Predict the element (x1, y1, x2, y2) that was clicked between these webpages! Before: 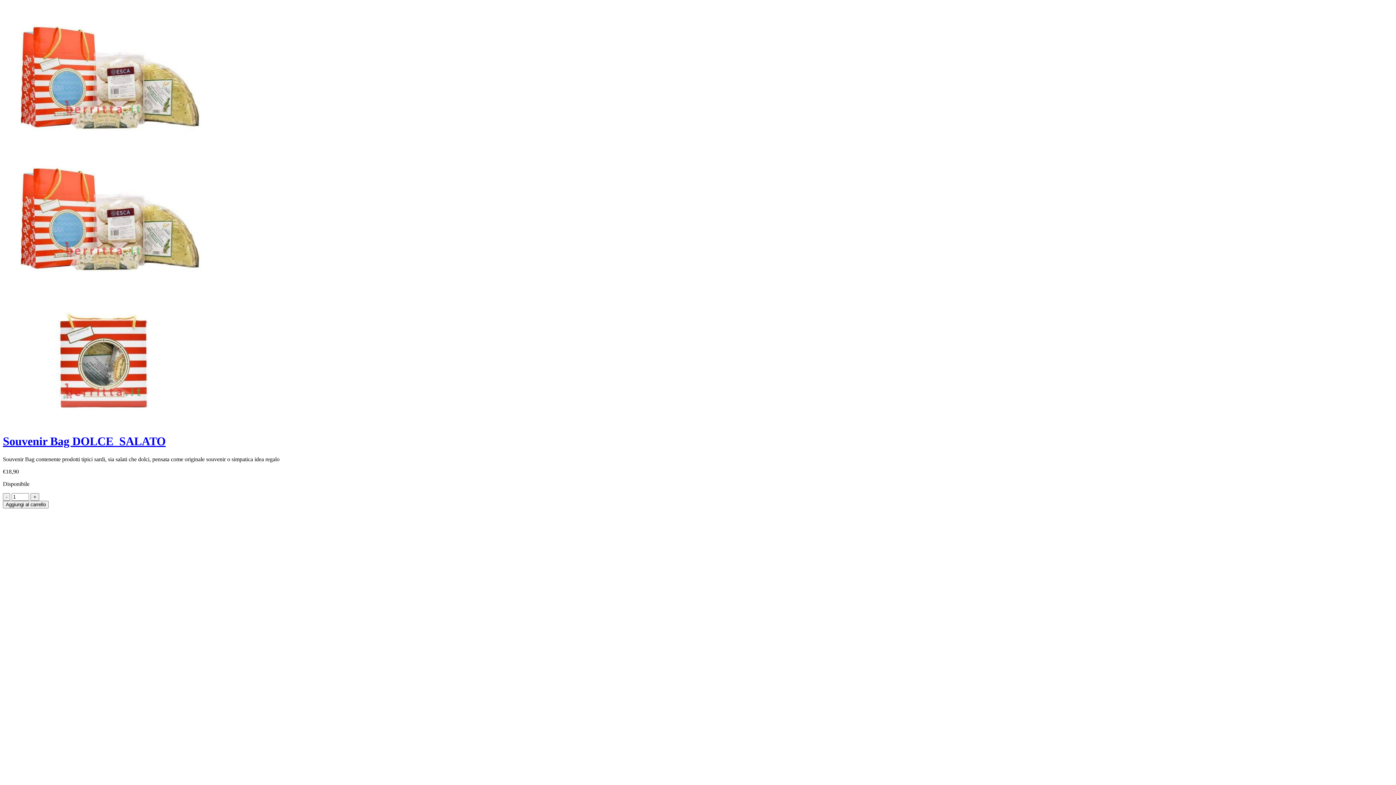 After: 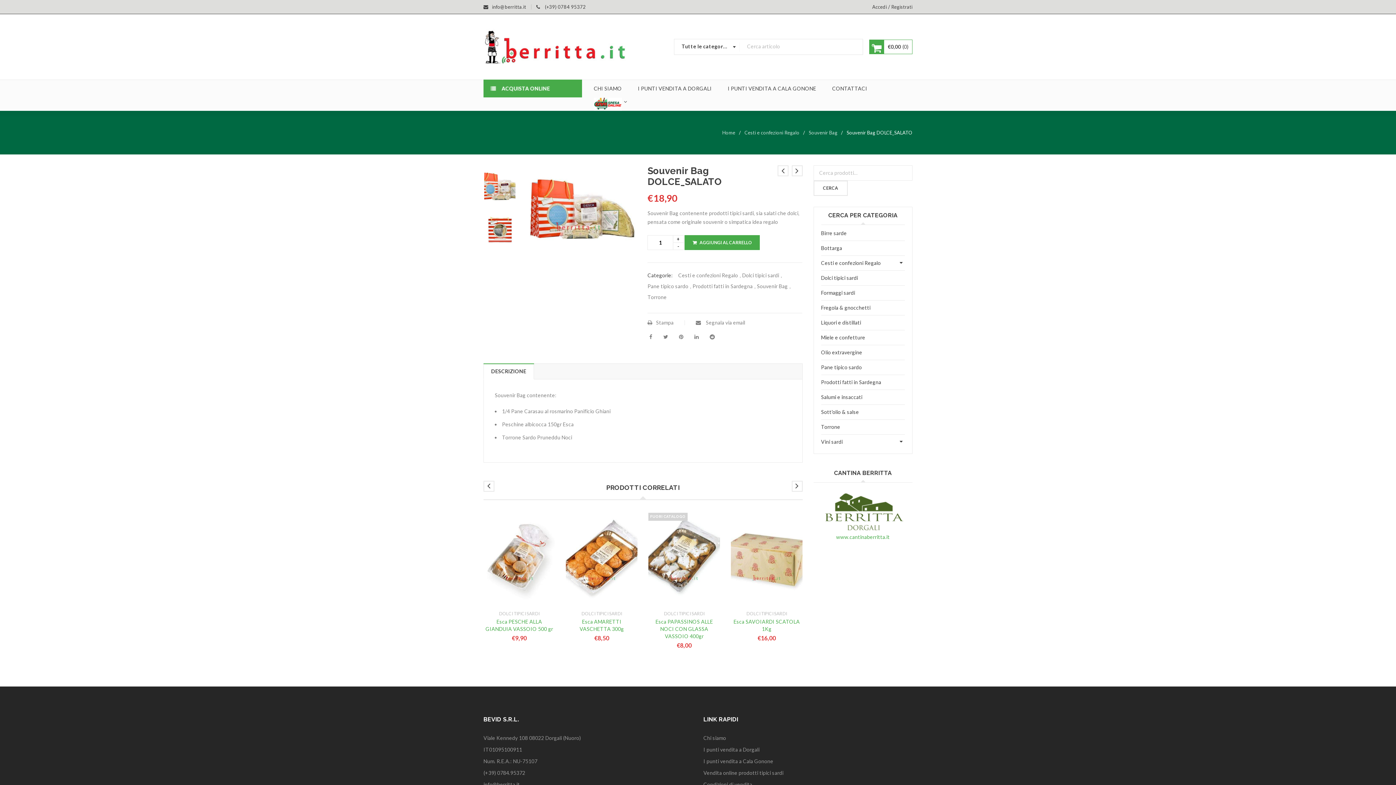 Action: label: Souvenir Bag DOLCE_SALATO bbox: (2, 435, 165, 448)